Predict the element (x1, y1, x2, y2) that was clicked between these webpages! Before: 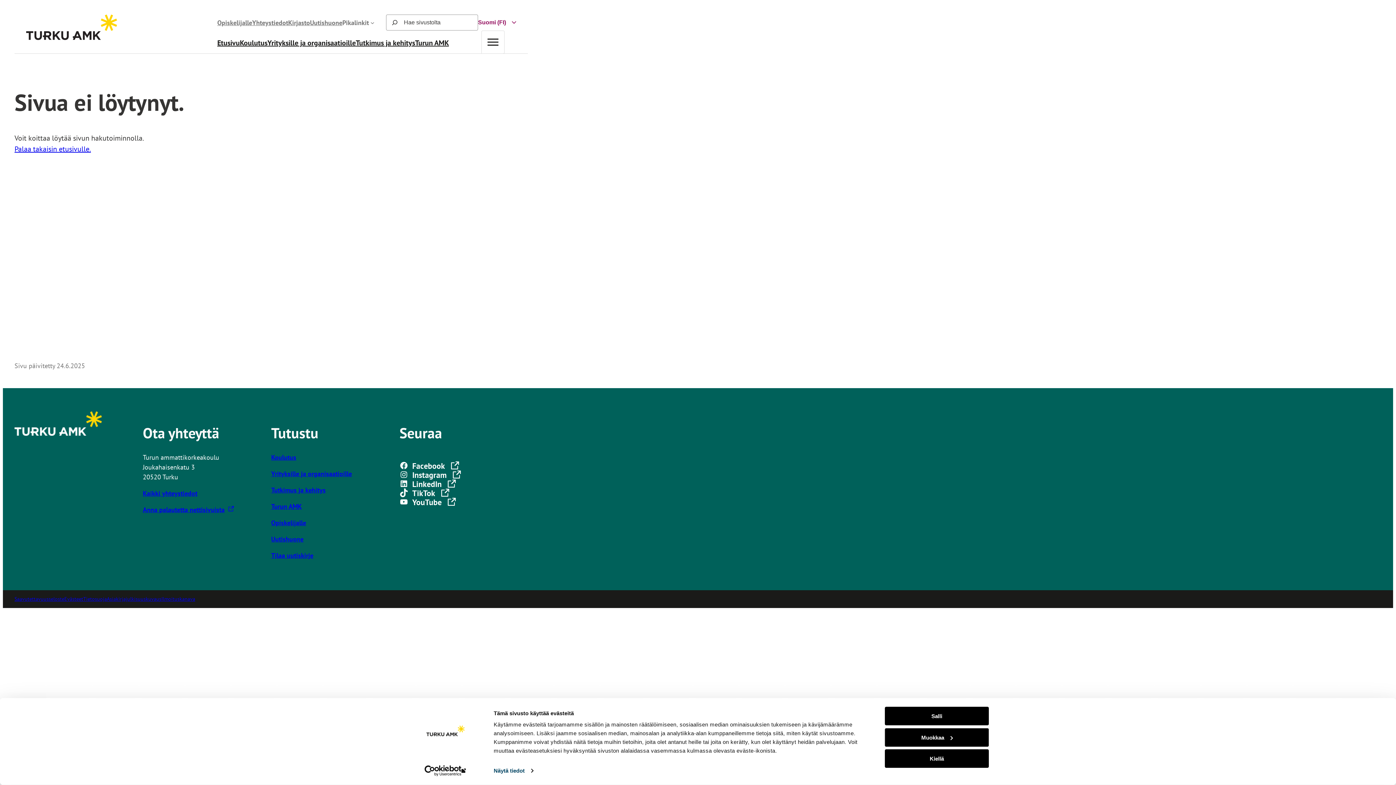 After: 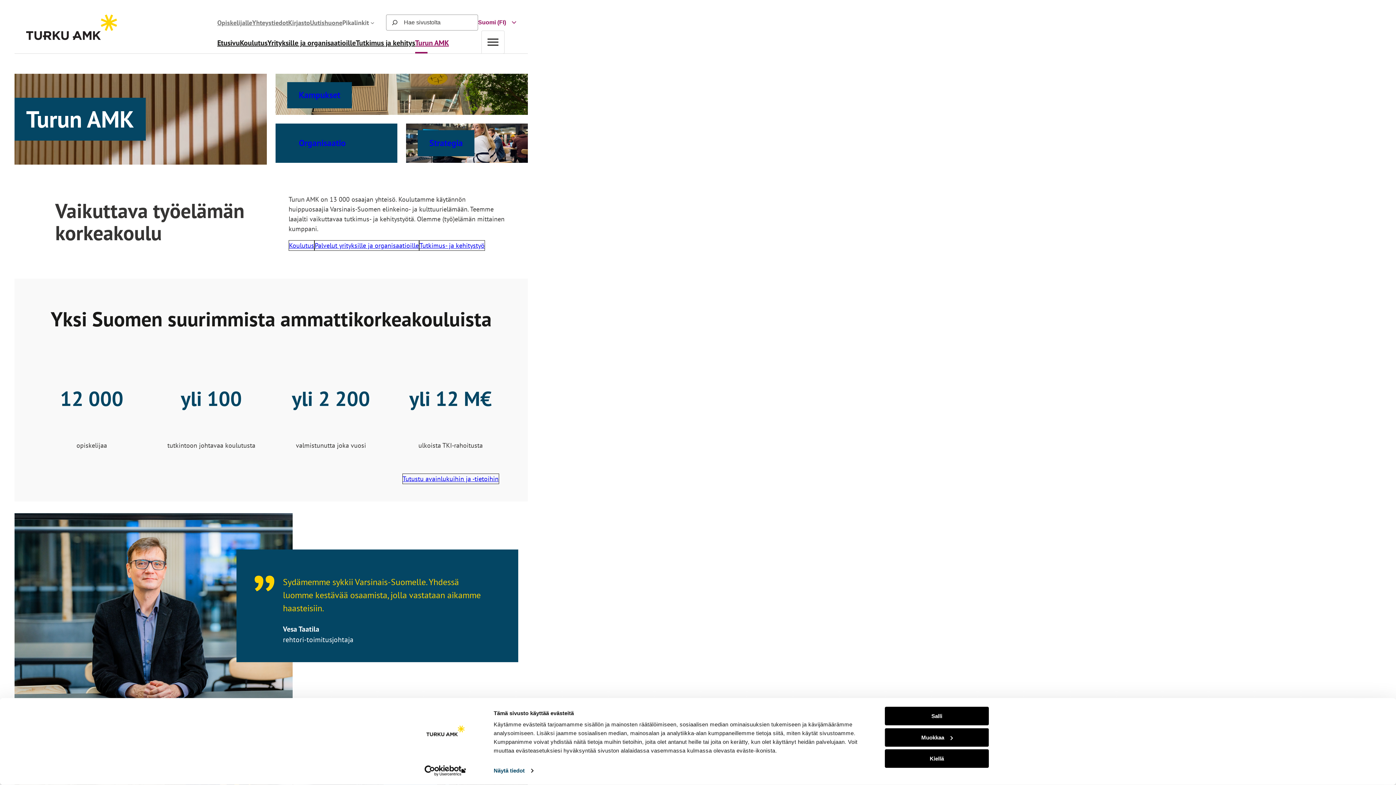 Action: bbox: (415, 37, 448, 53) label: Turun AMK